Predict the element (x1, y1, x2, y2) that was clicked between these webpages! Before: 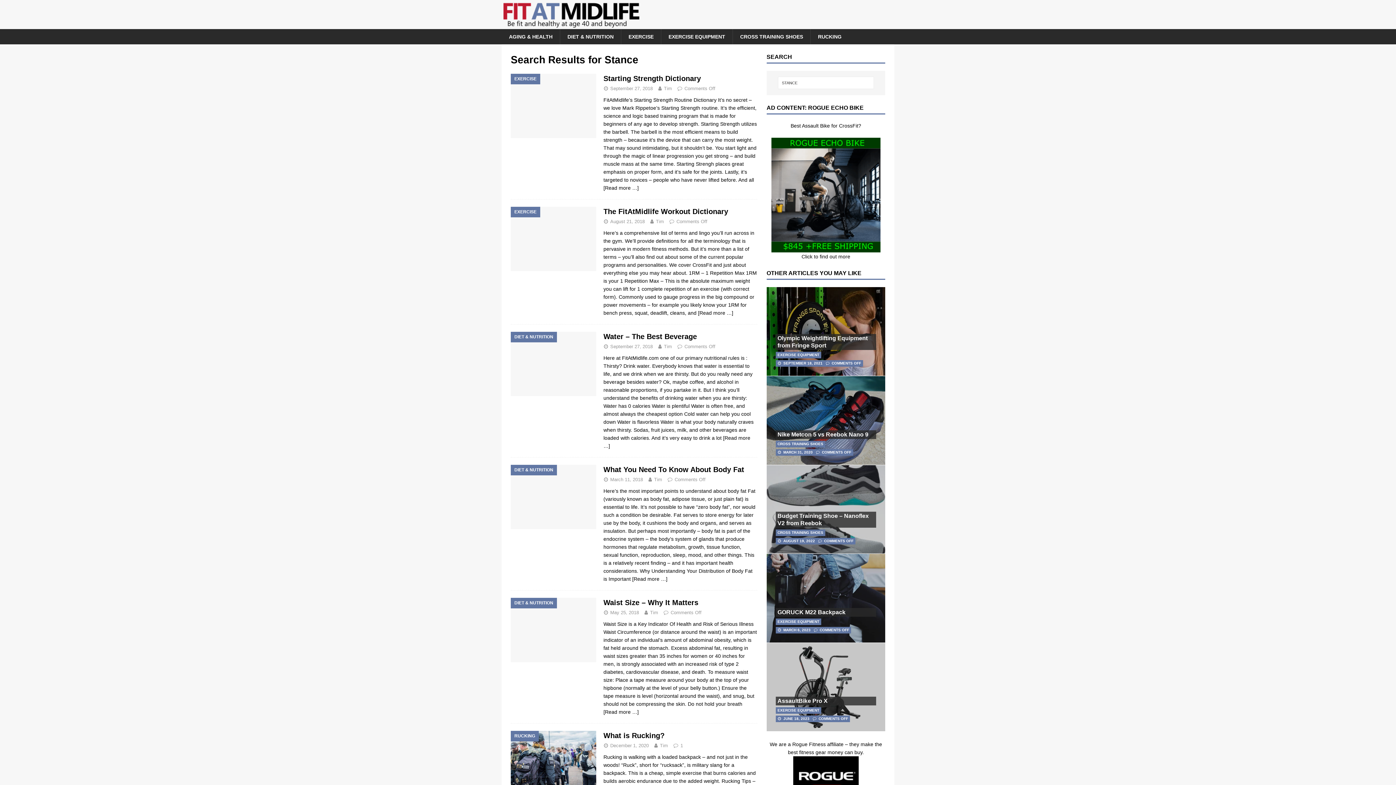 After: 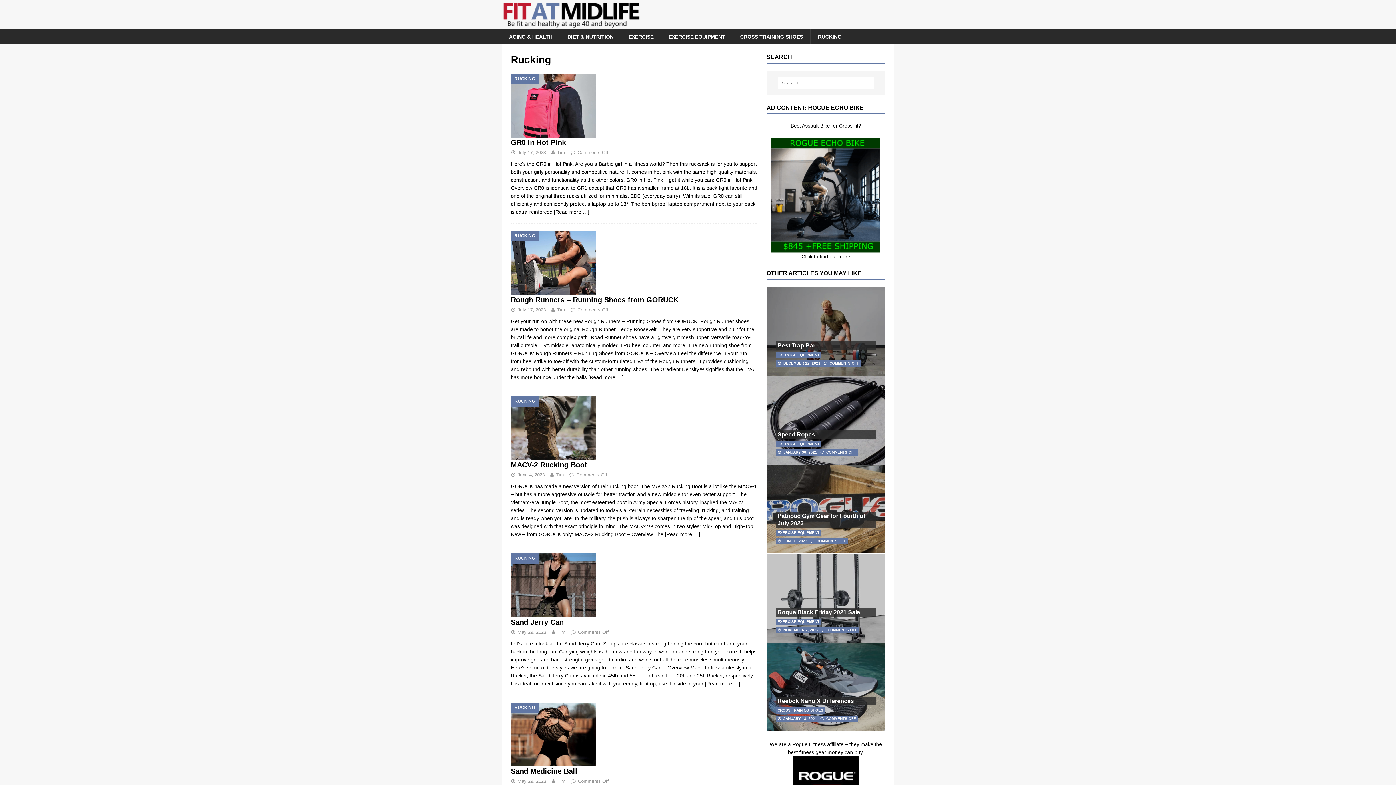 Action: bbox: (810, 29, 849, 44) label: RUCKING